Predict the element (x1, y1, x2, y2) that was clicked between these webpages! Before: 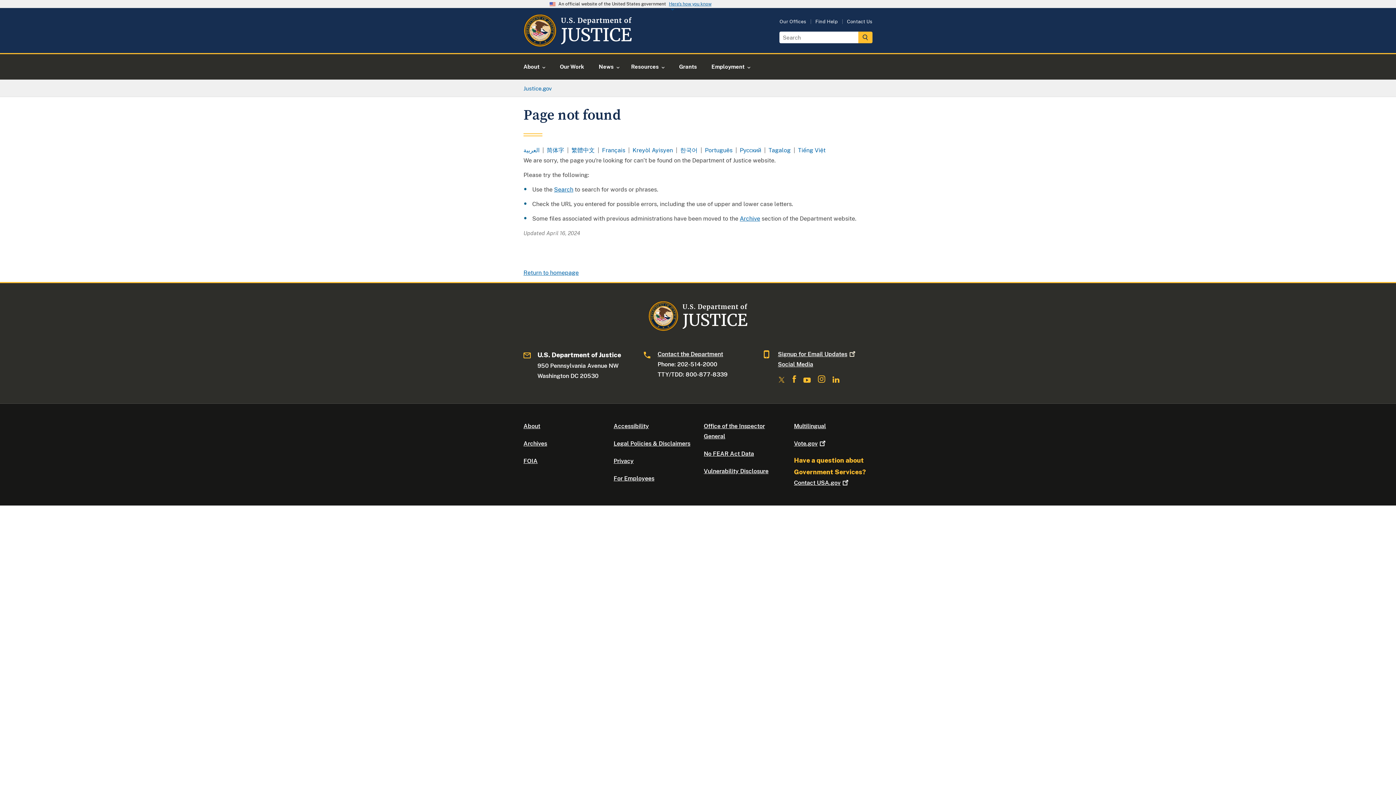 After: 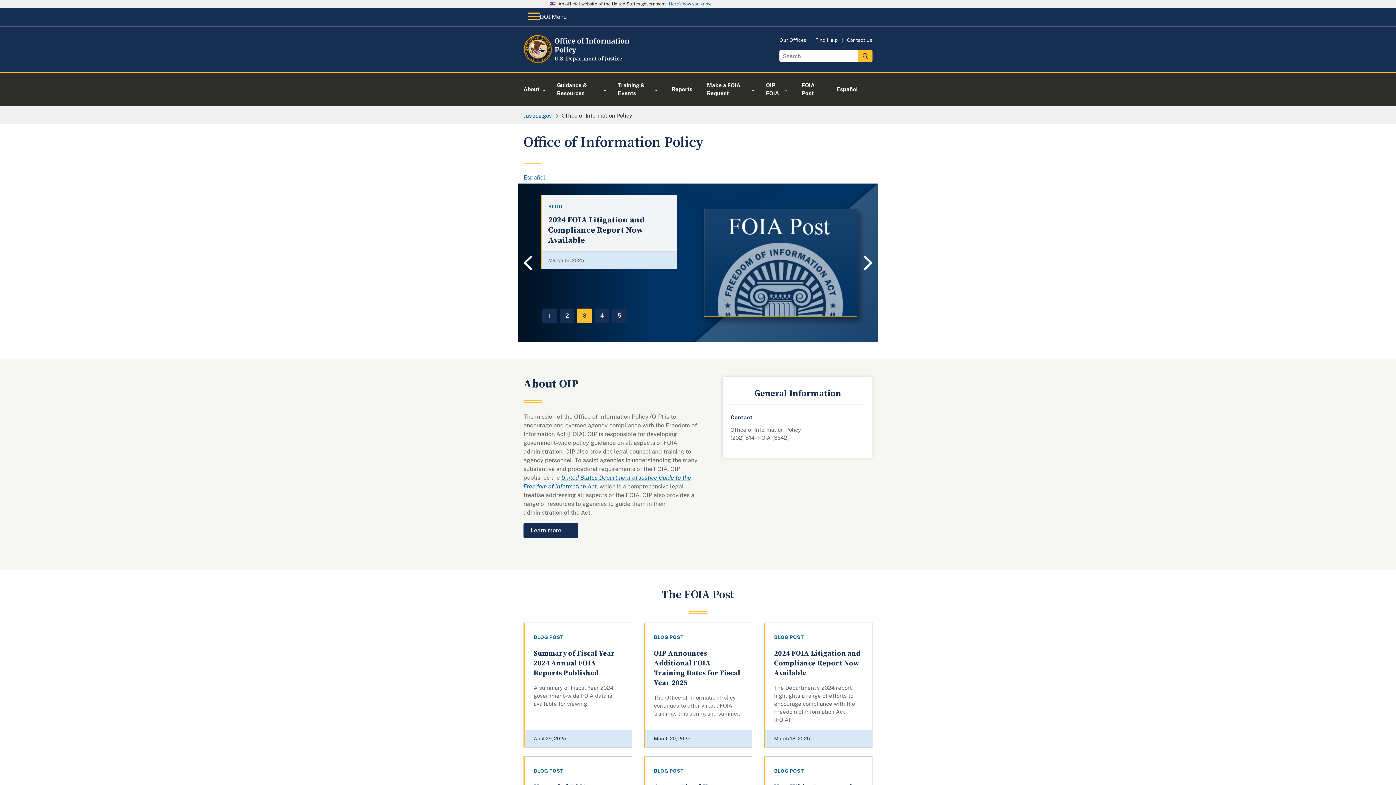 Action: label: FOIA bbox: (523, 457, 537, 464)